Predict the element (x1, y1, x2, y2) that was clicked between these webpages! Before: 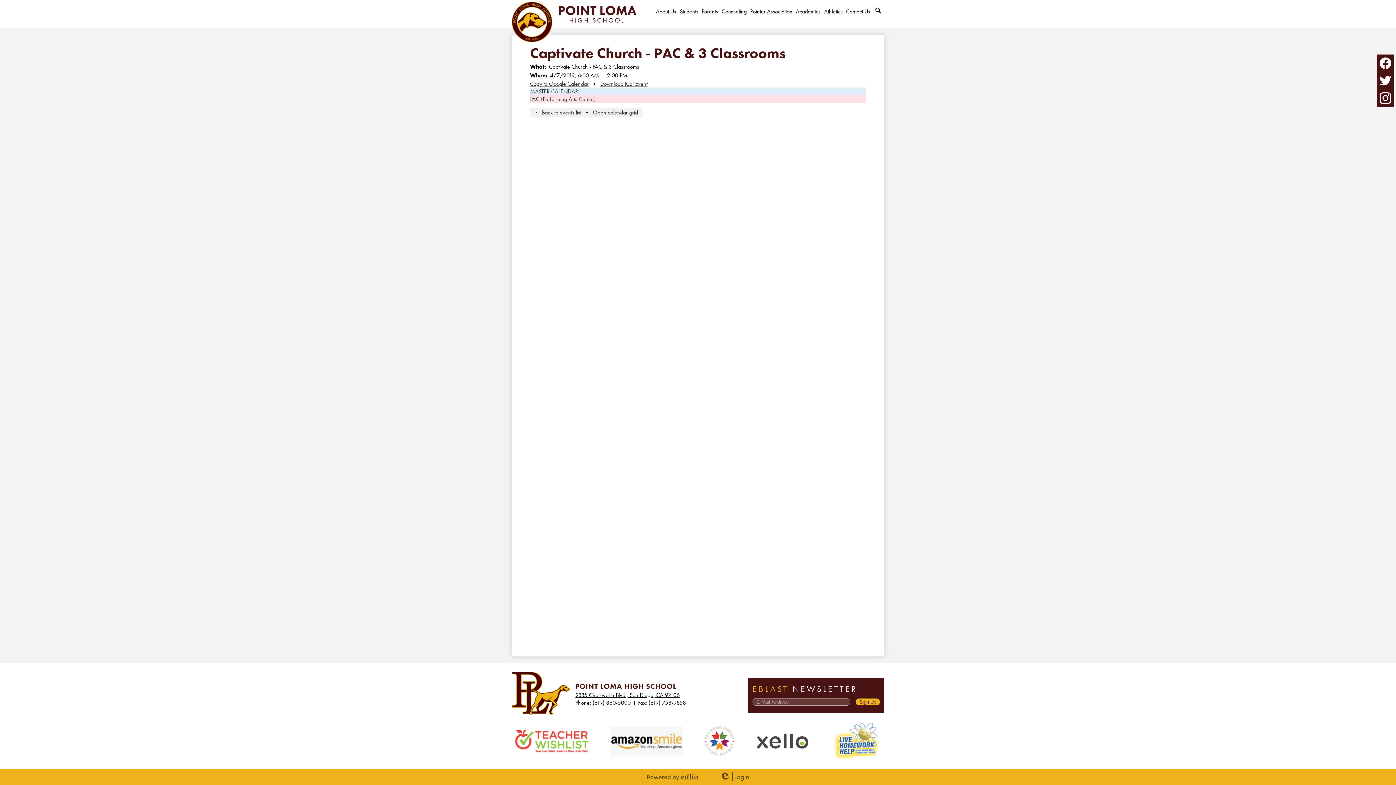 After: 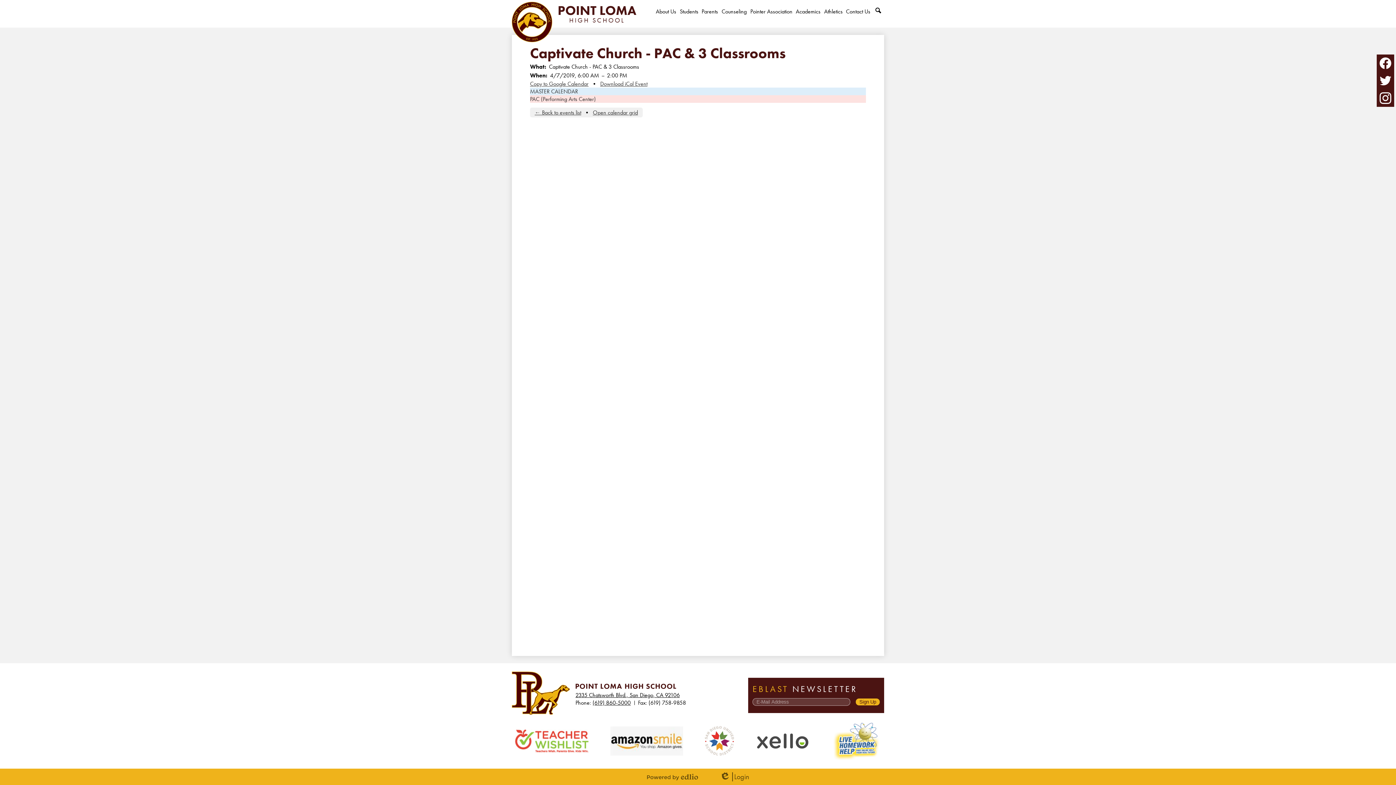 Action: label: Powered by Edlio bbox: (647, 773, 698, 780)